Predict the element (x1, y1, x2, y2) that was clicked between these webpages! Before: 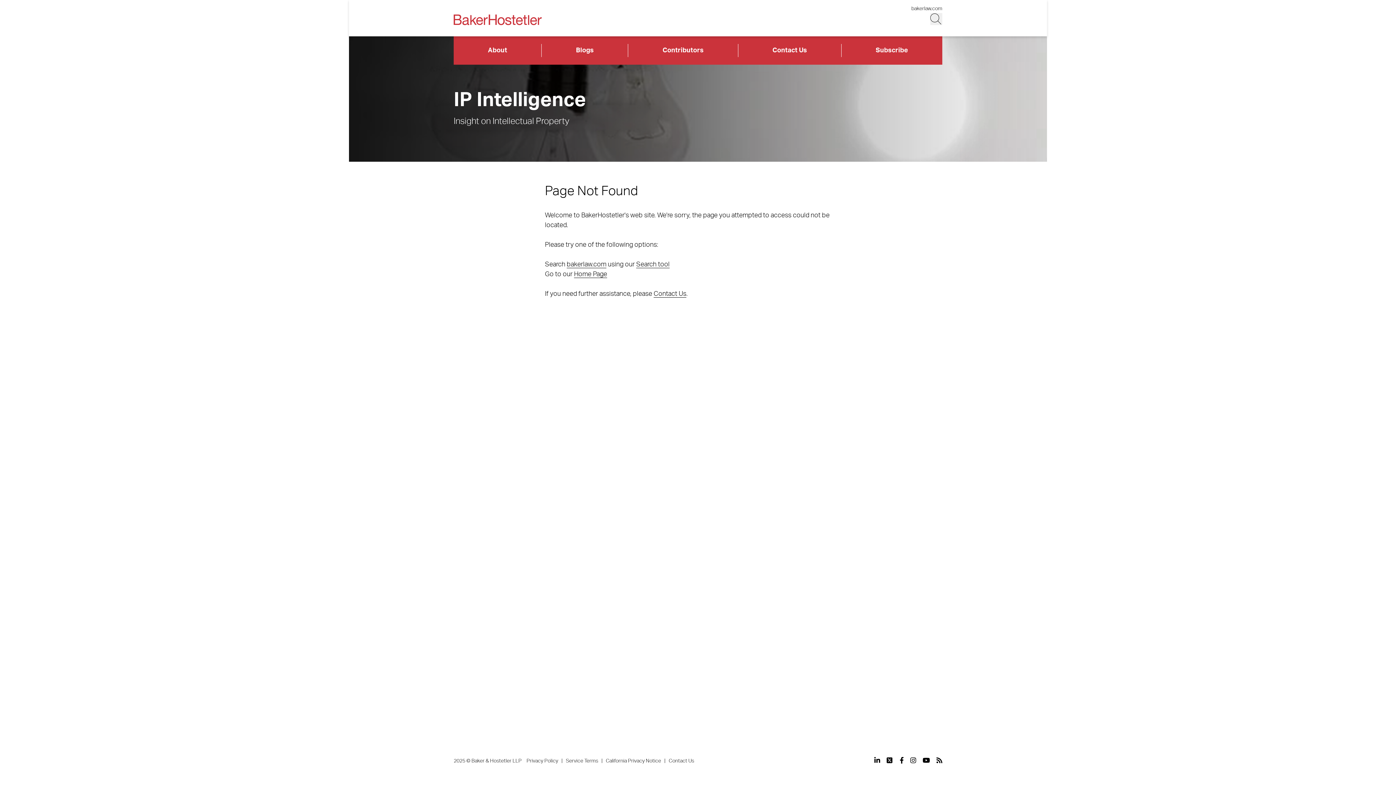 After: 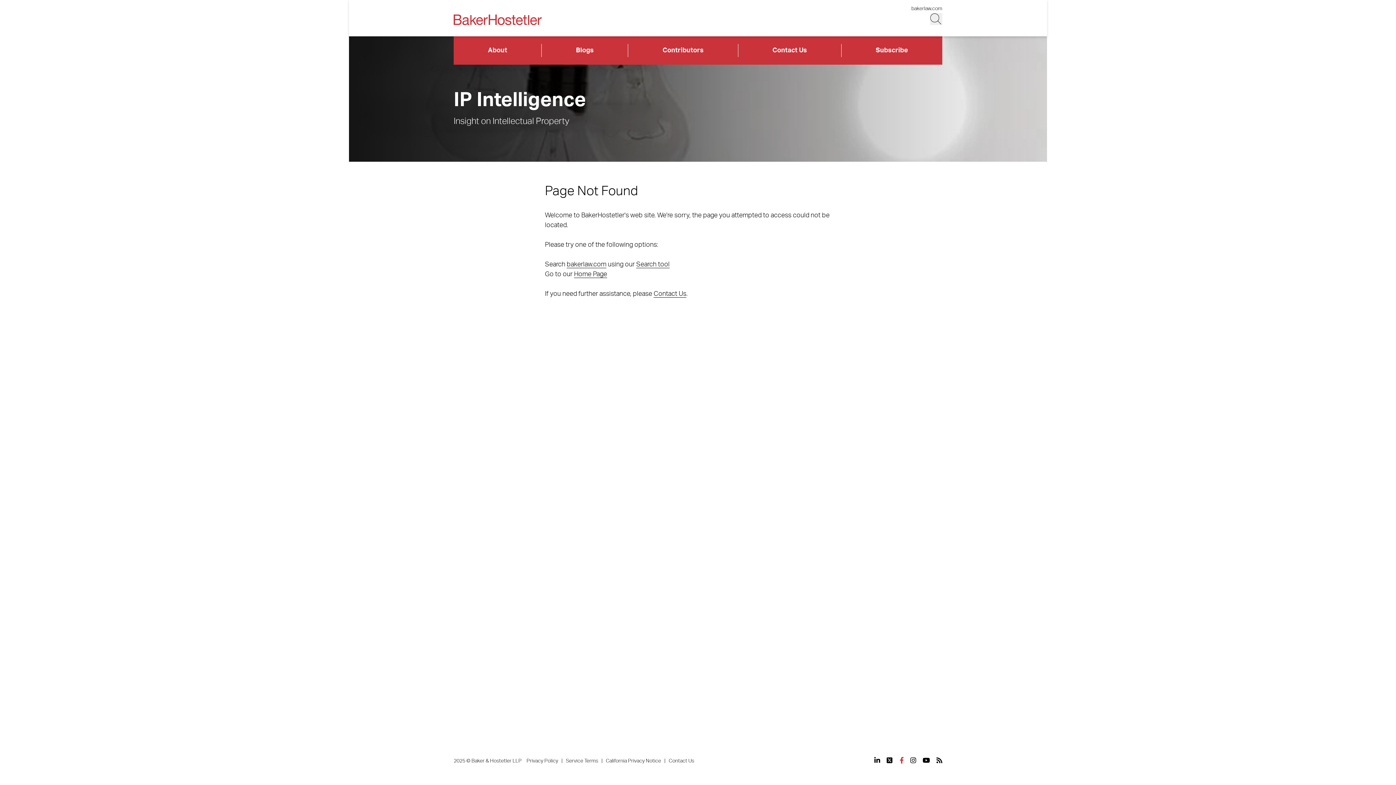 Action: bbox: (900, 757, 904, 764) label: View our profile at Facebook